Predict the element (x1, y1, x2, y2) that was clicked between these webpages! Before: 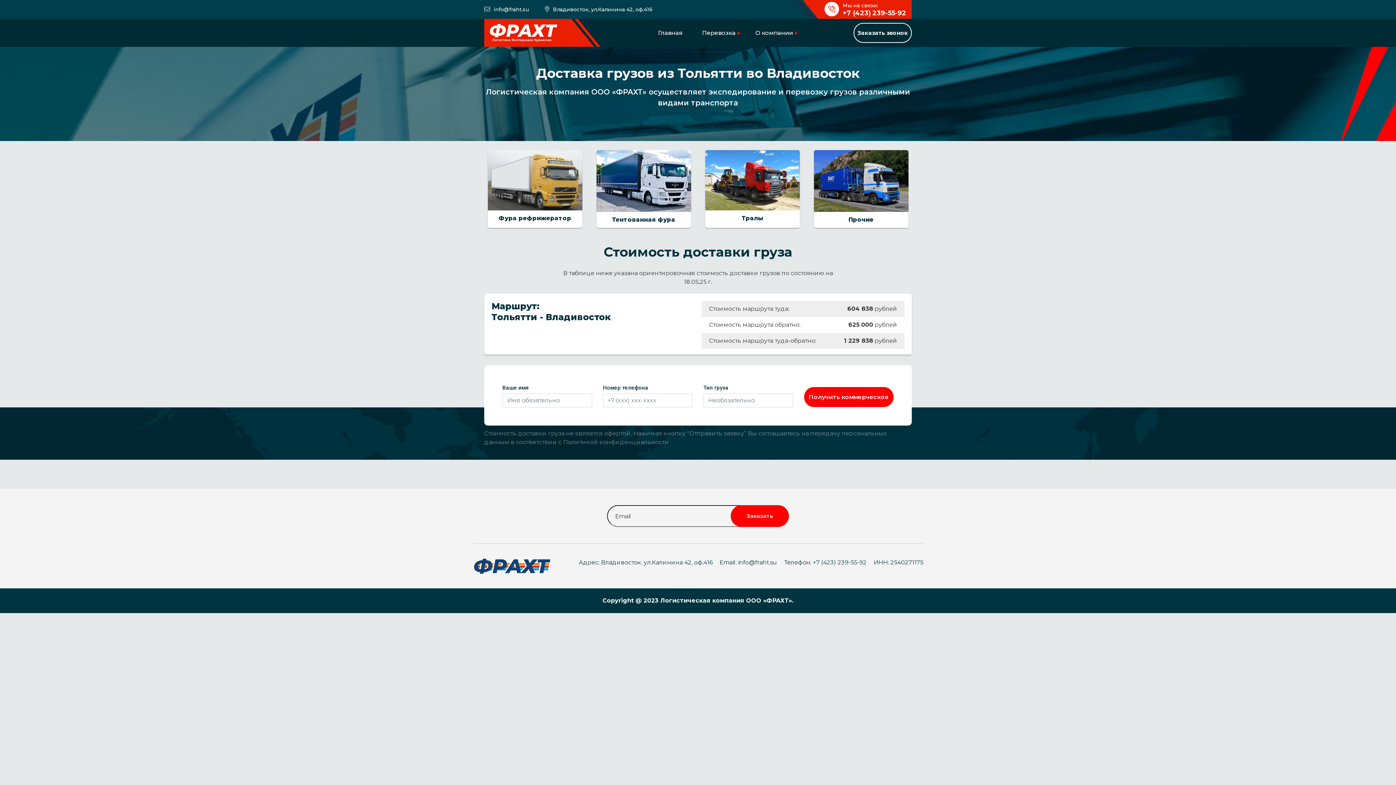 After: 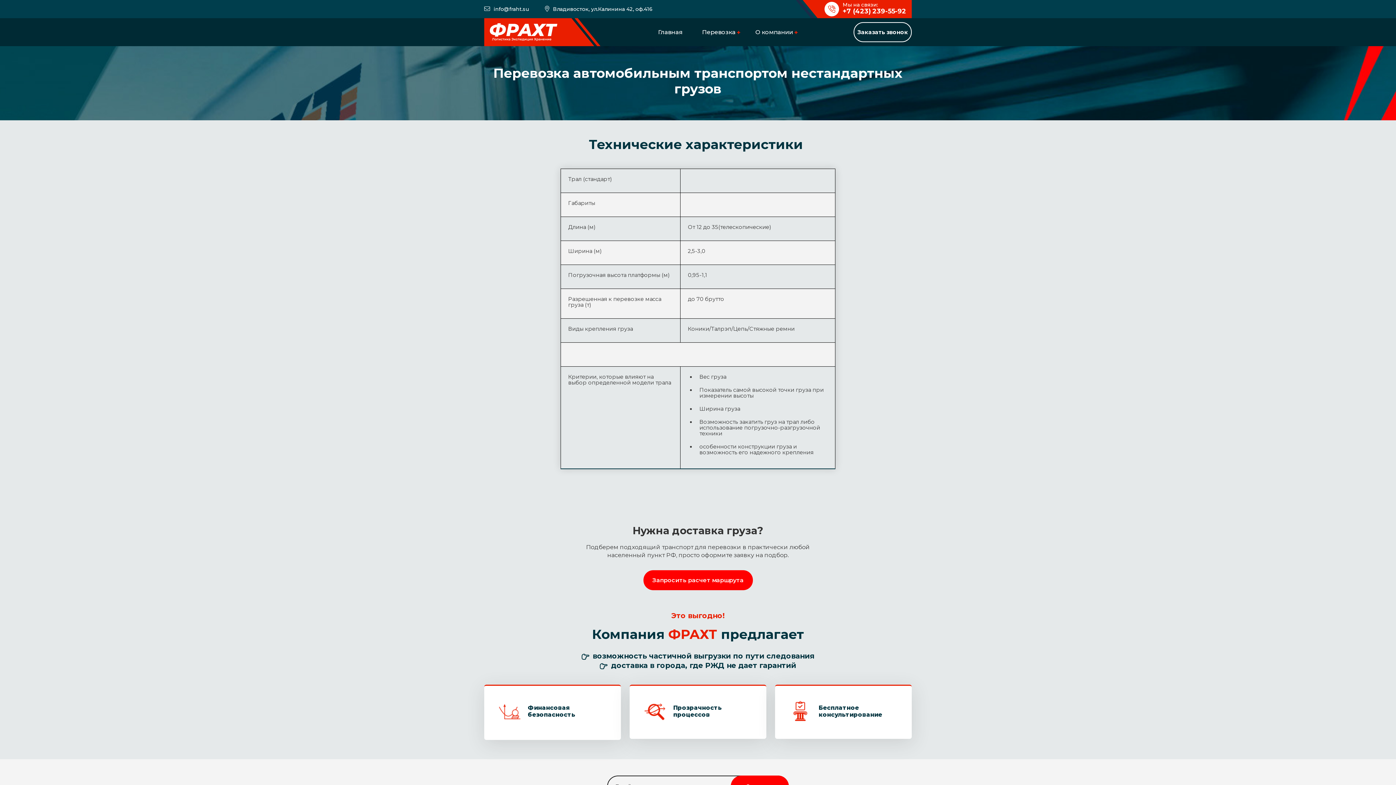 Action: label: Тралы bbox: (705, 150, 799, 228)